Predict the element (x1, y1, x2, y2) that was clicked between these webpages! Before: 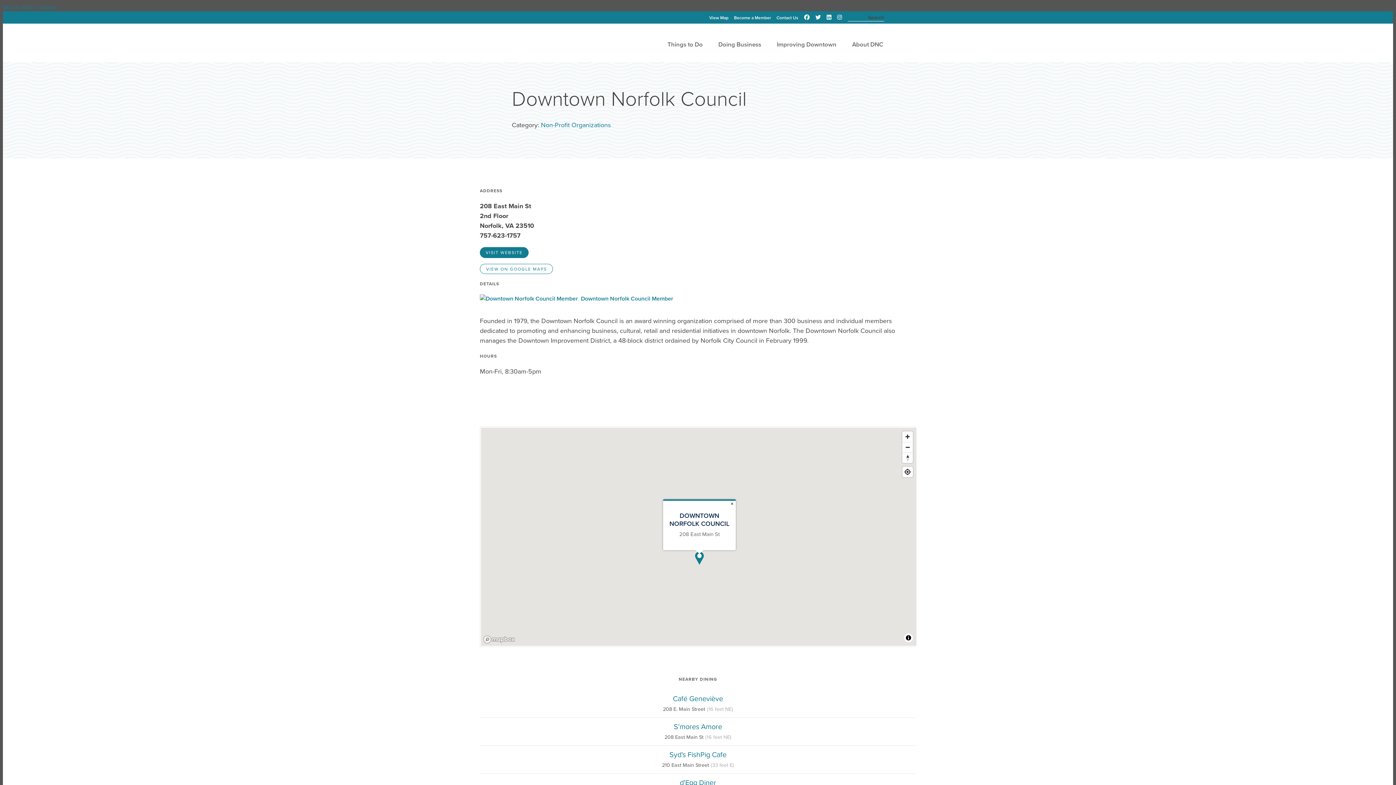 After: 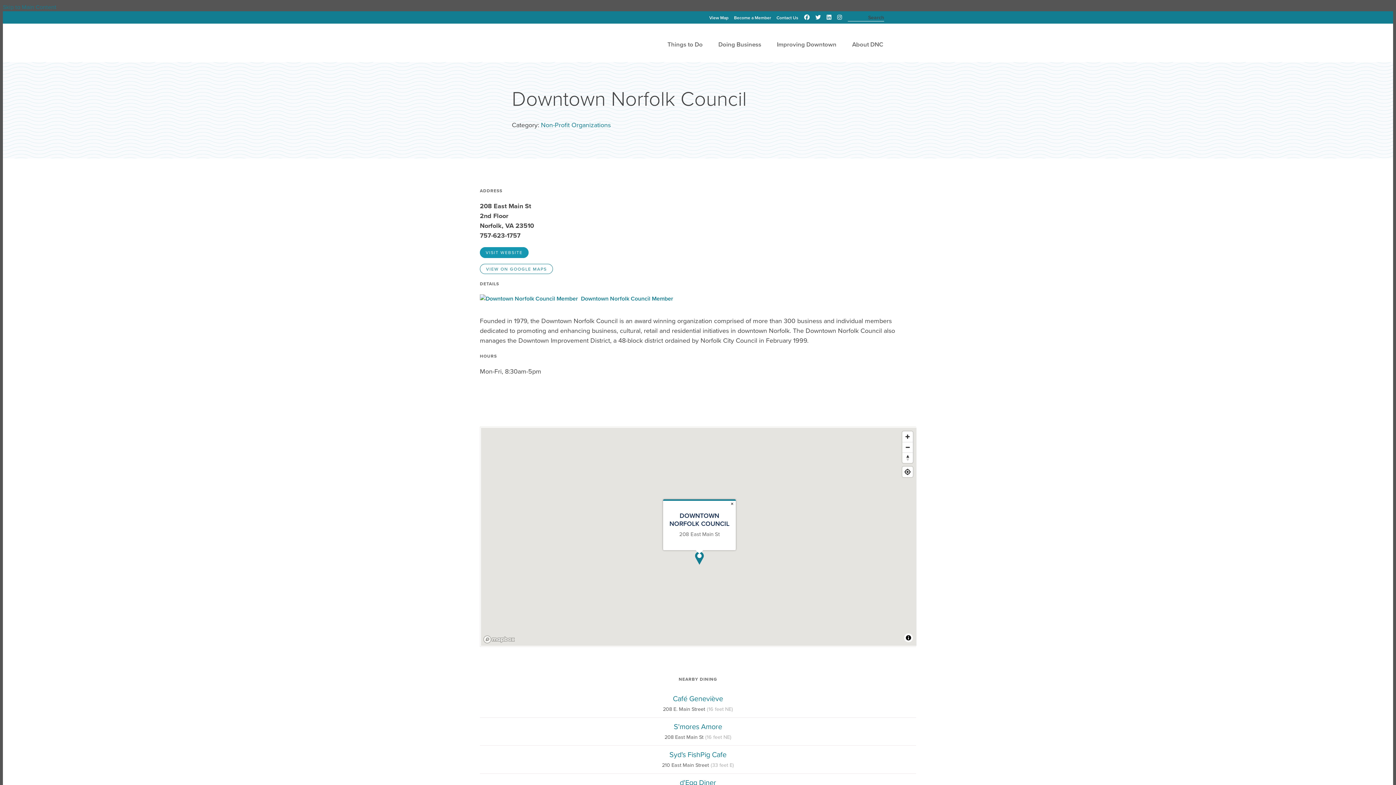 Action: label: VISIT WEBSITE bbox: (480, 247, 528, 258)